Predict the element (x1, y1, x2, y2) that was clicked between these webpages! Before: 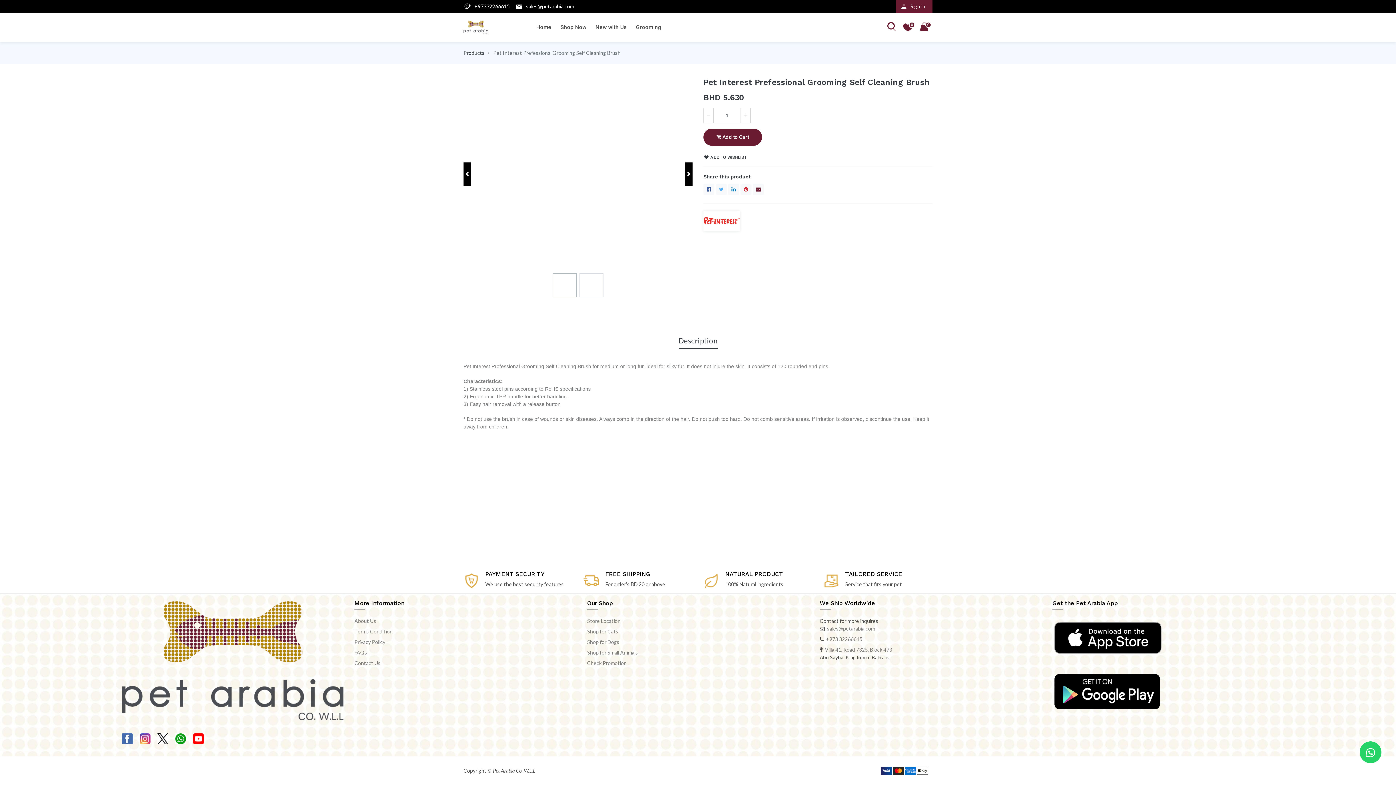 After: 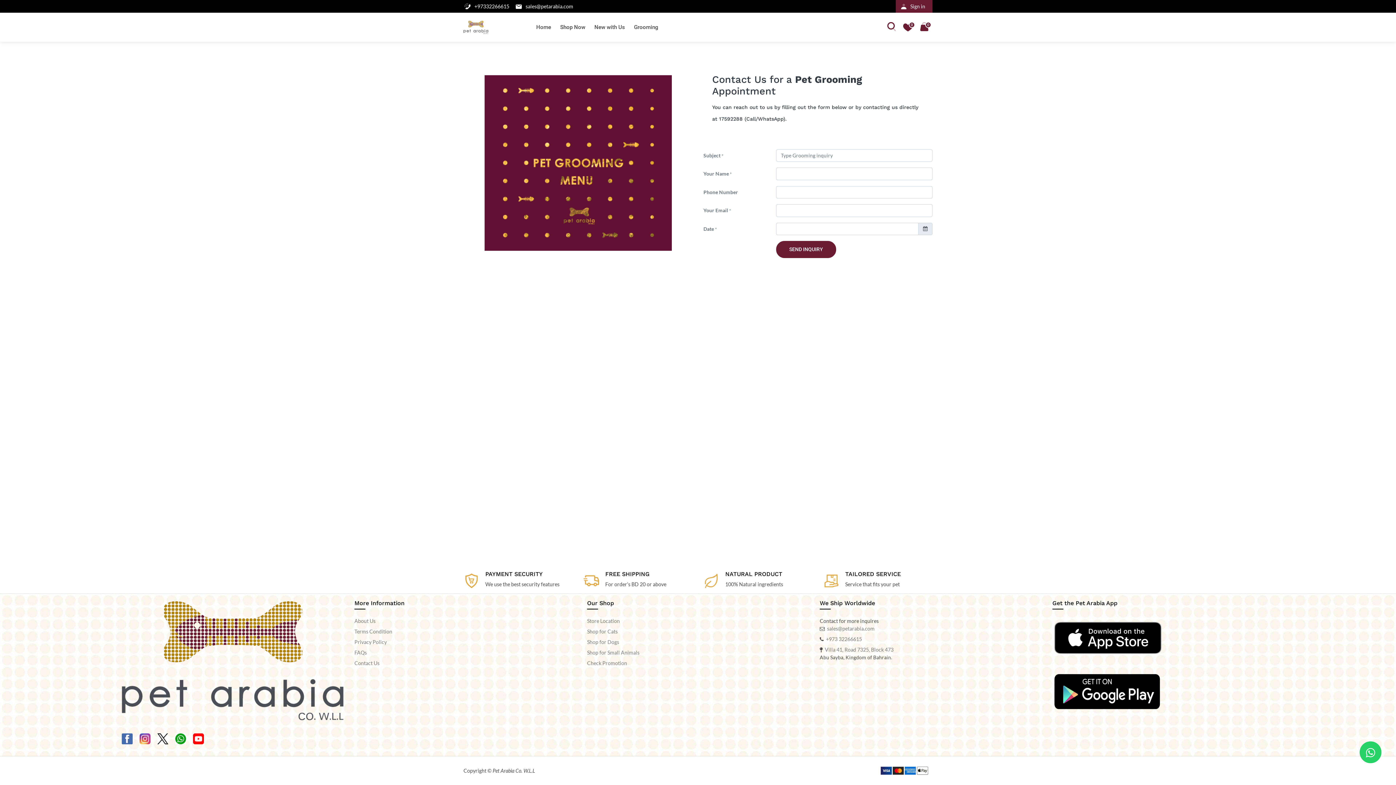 Action: bbox: (636, 16, 661, 38) label: Grooming